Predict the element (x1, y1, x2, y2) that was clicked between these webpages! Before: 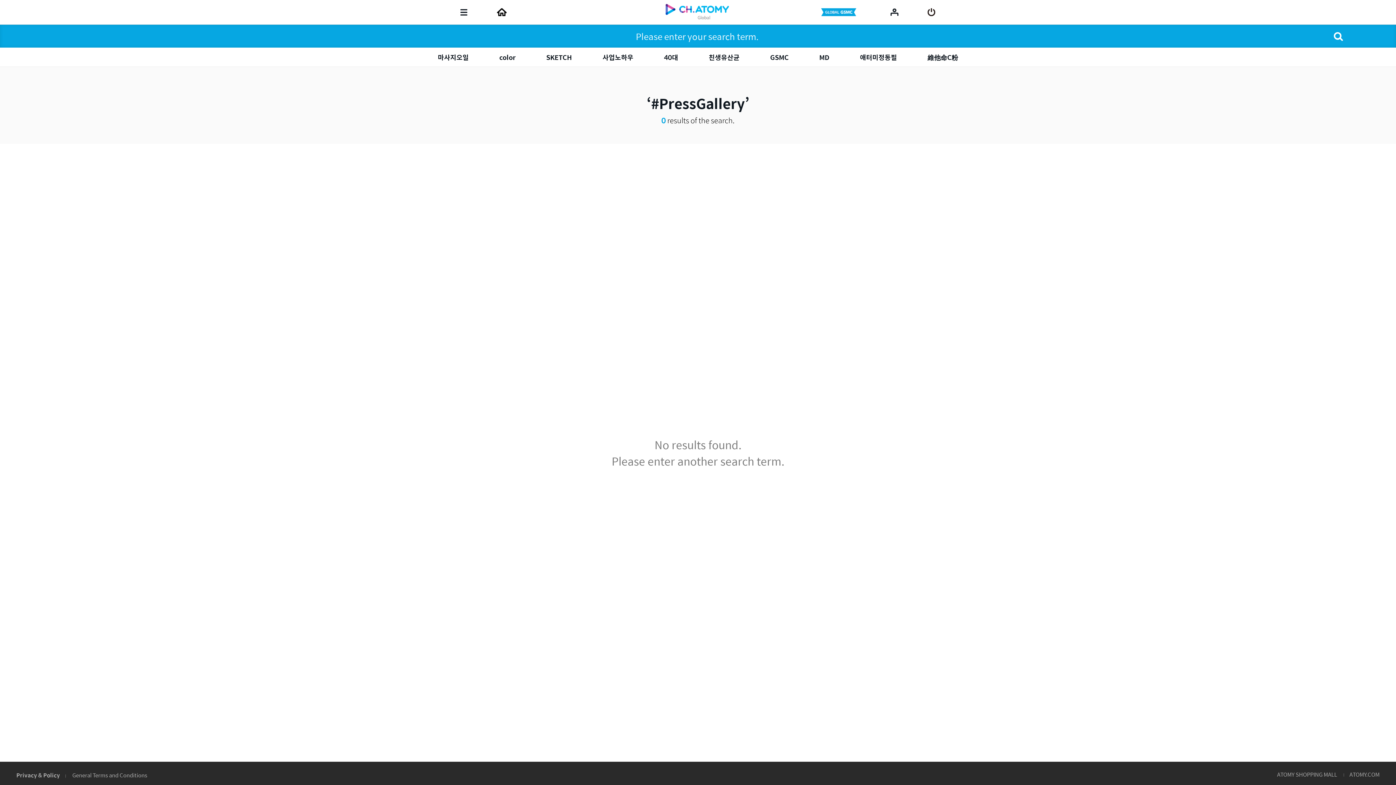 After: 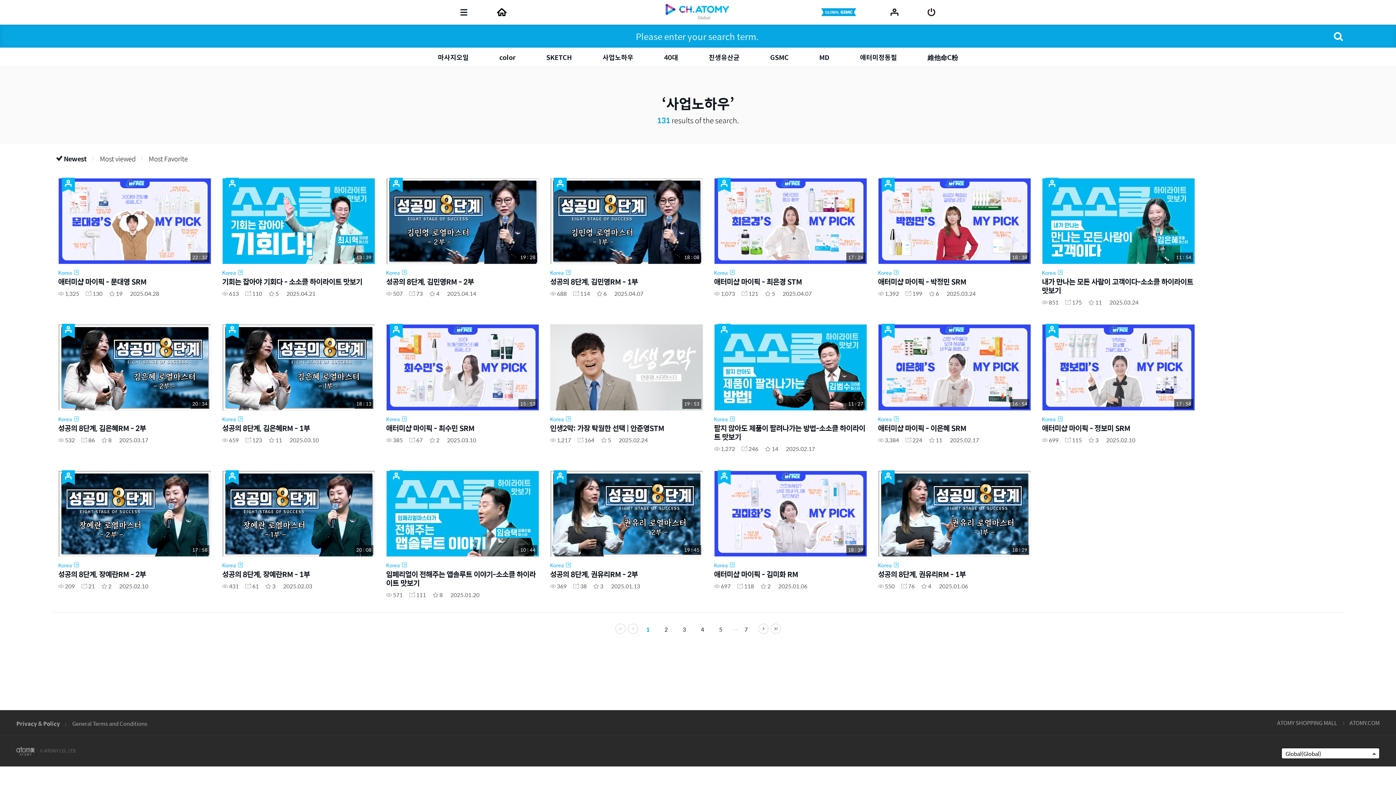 Action: bbox: (597, 52, 639, 62) label: 사업노하우